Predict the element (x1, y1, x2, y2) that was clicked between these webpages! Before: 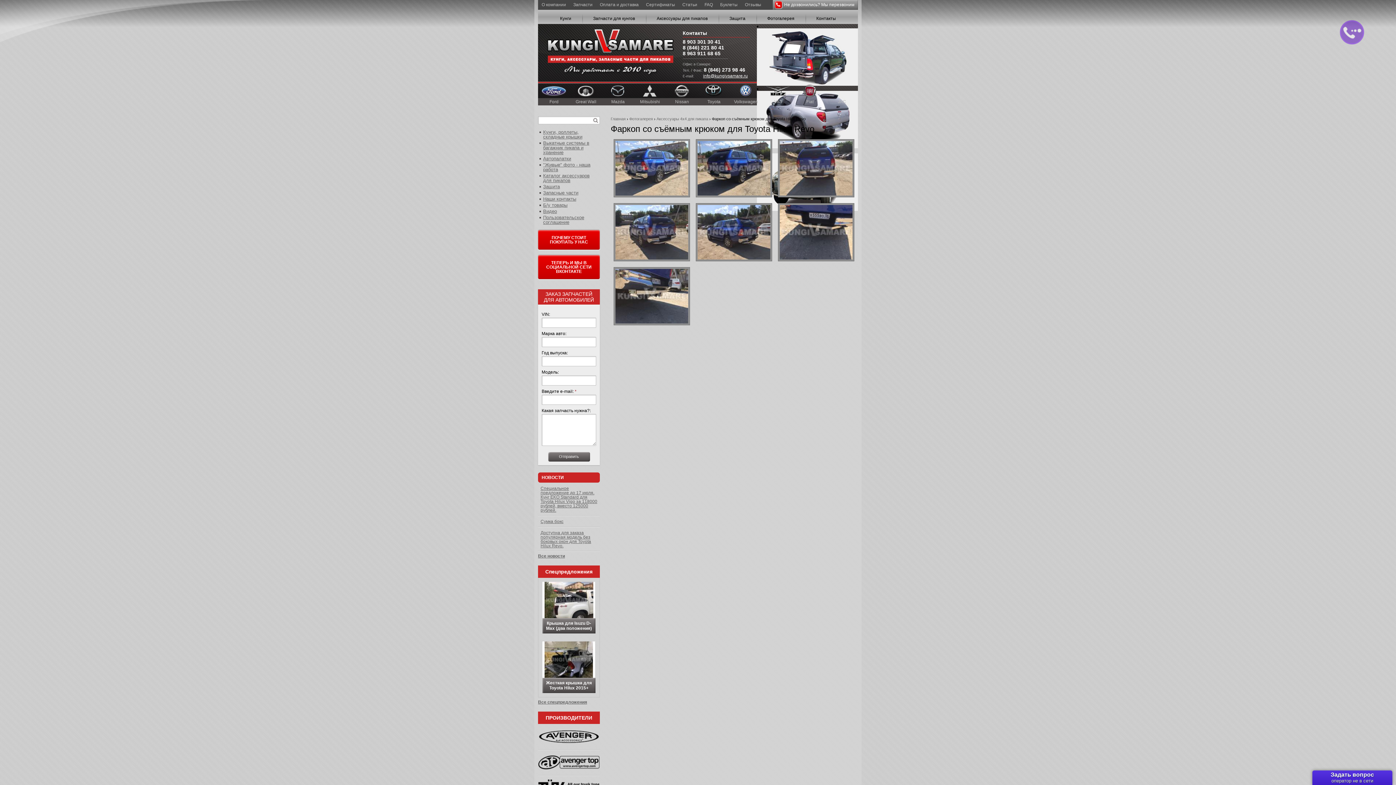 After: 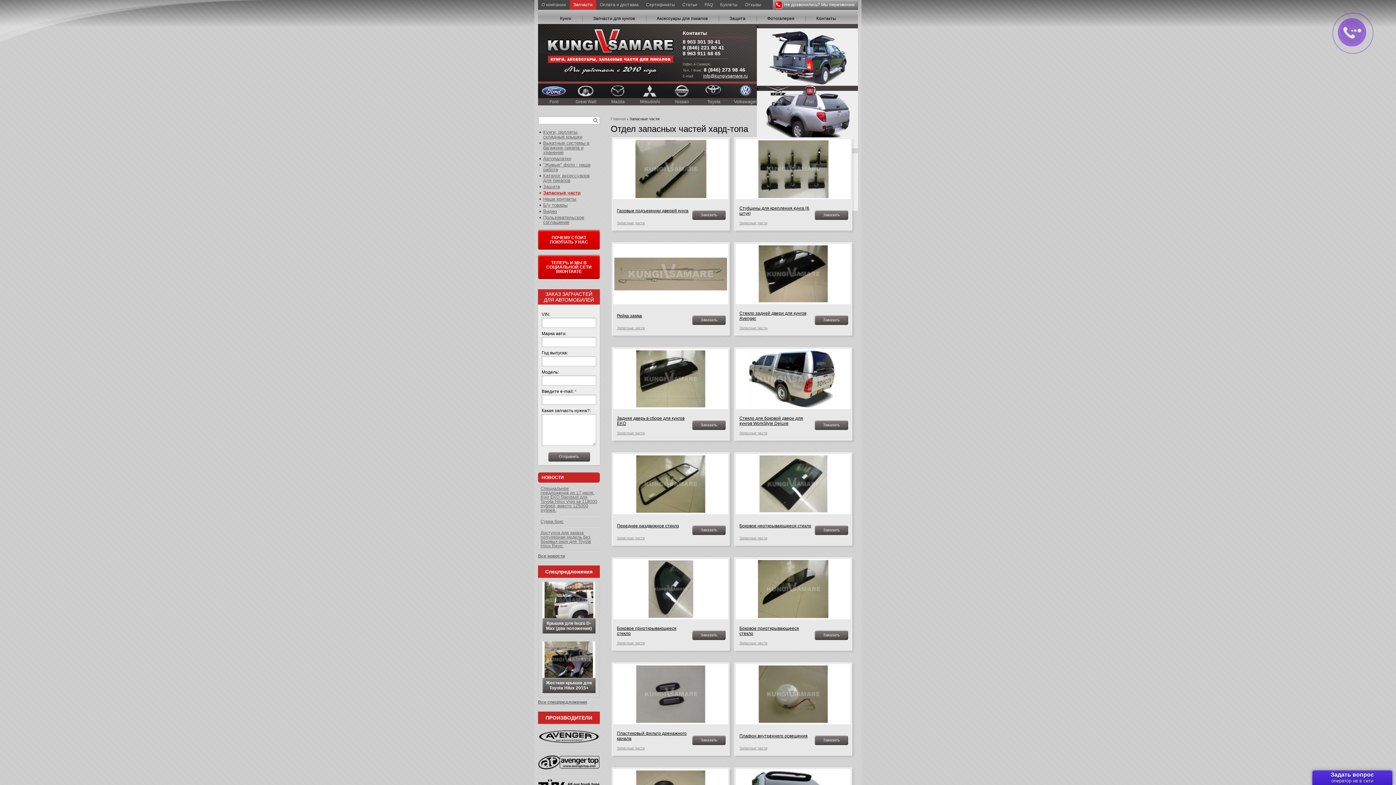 Action: label: Запасные части bbox: (539, 190, 578, 195)